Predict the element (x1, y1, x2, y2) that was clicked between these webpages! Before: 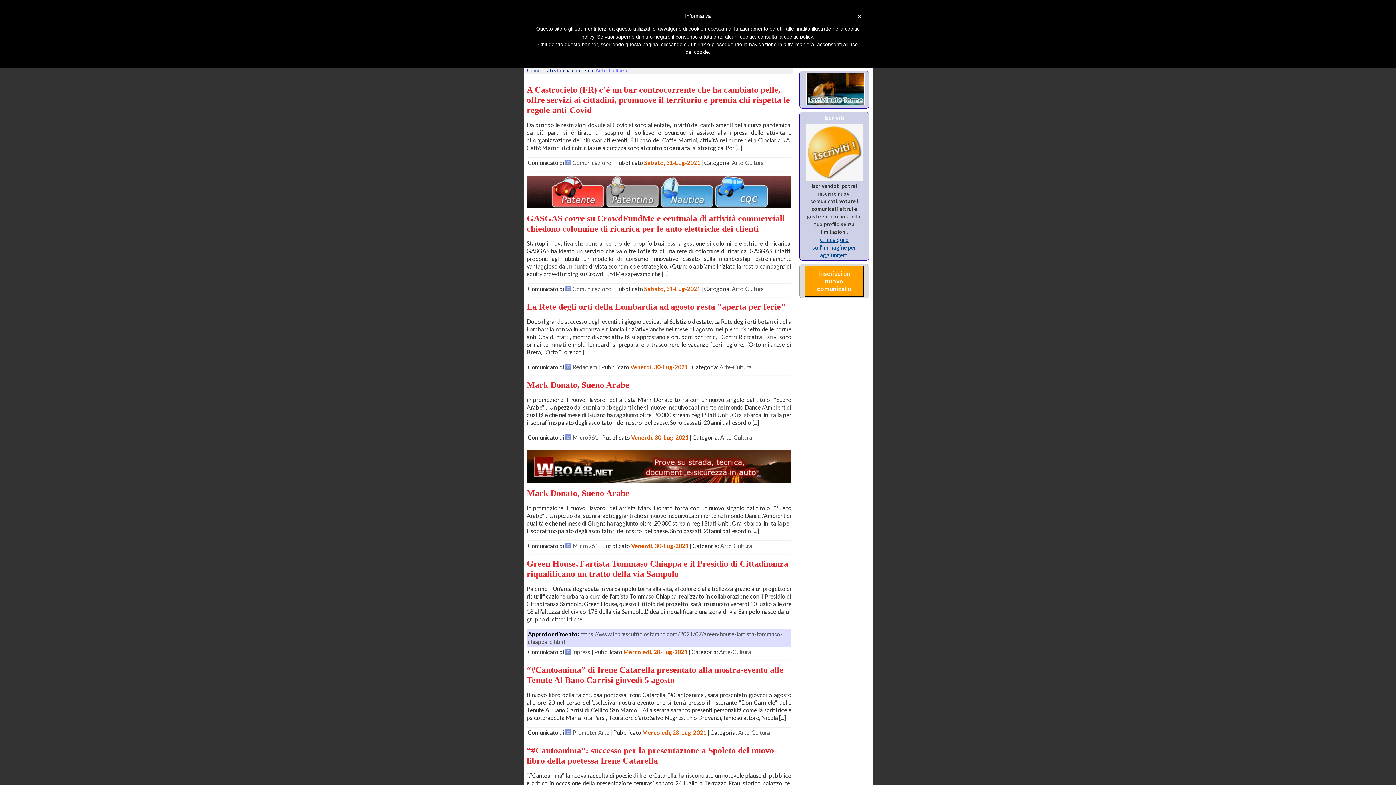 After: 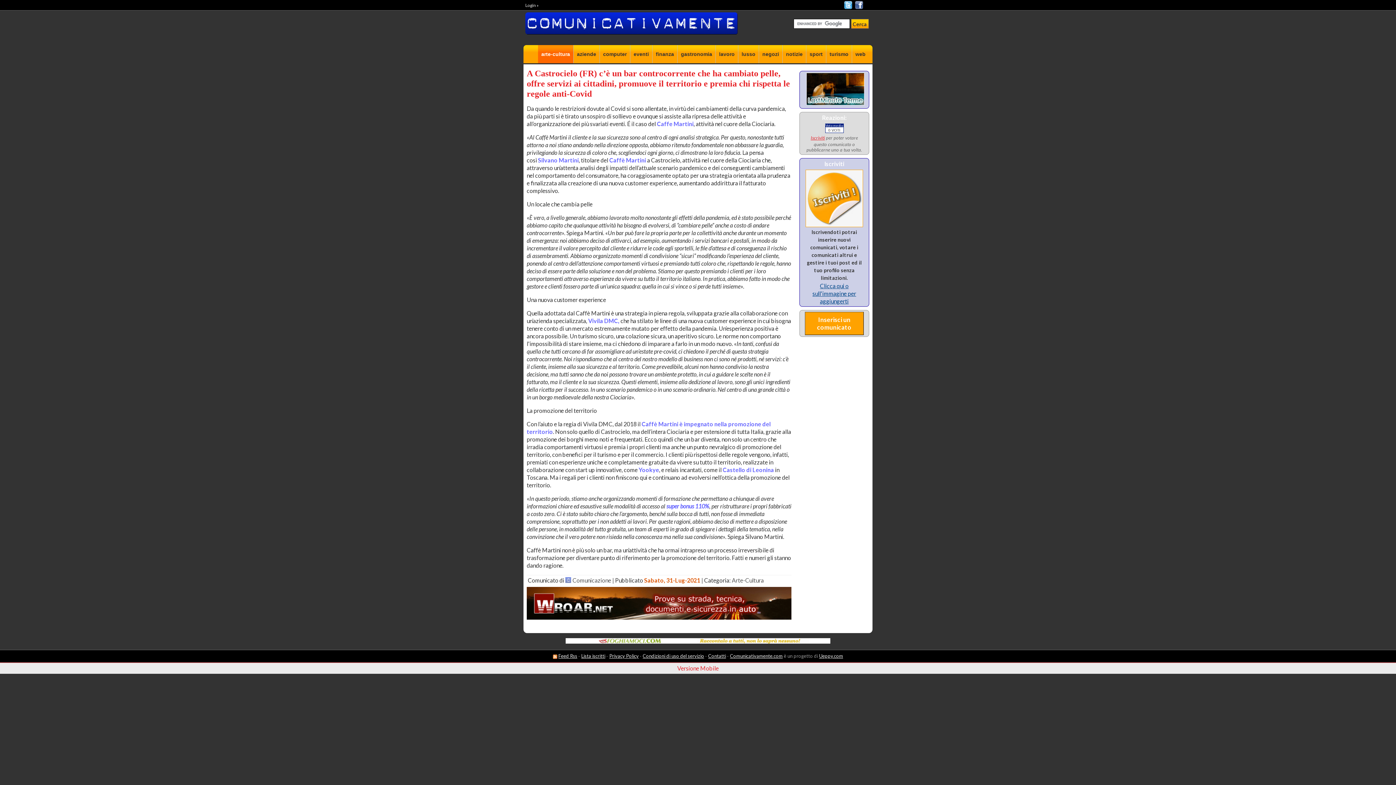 Action: label: A Castrocielo (FR) c’è un bar controcorrente che ha cambiato pelle, offre servizi ai cittadini, promuove il territorio e premia chi rispetta le regole anti-Covid bbox: (526, 85, 790, 114)